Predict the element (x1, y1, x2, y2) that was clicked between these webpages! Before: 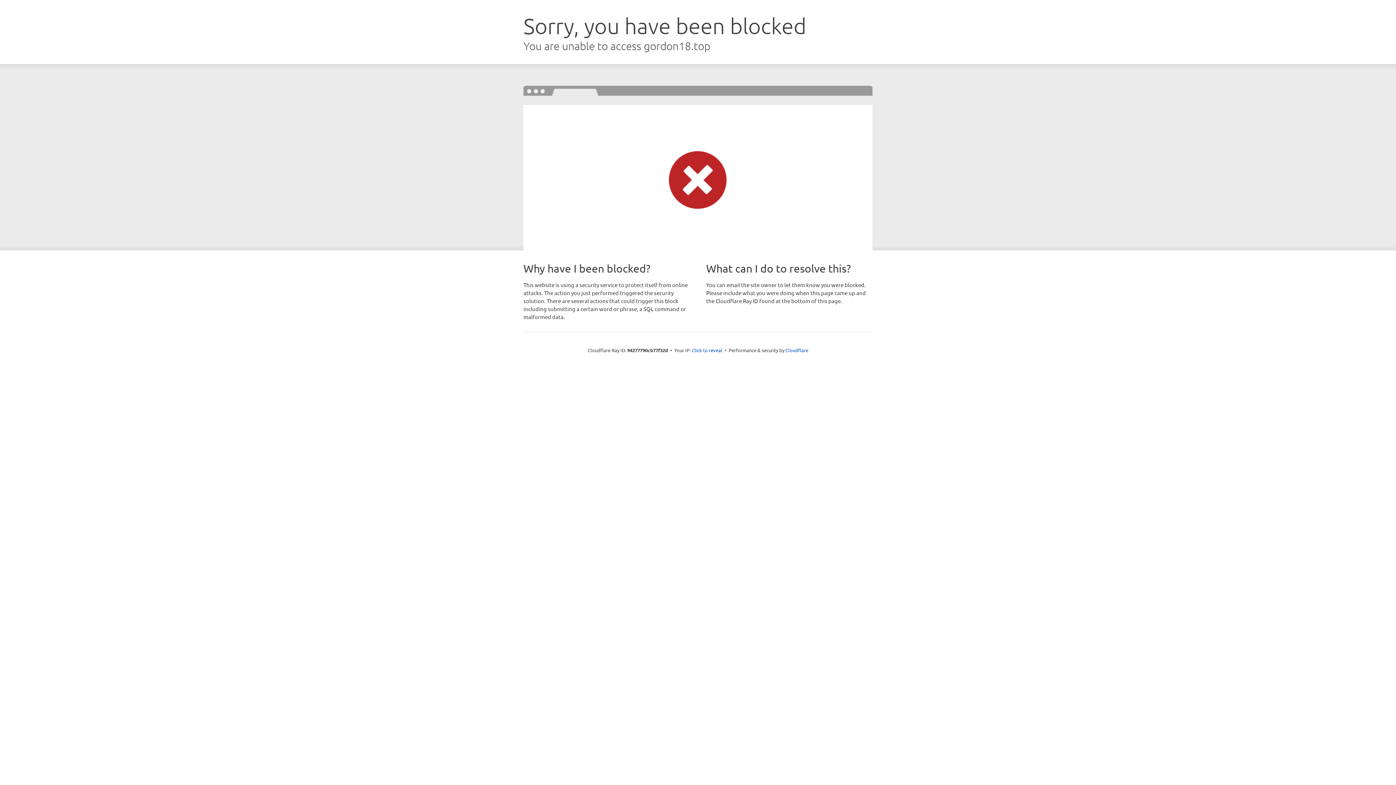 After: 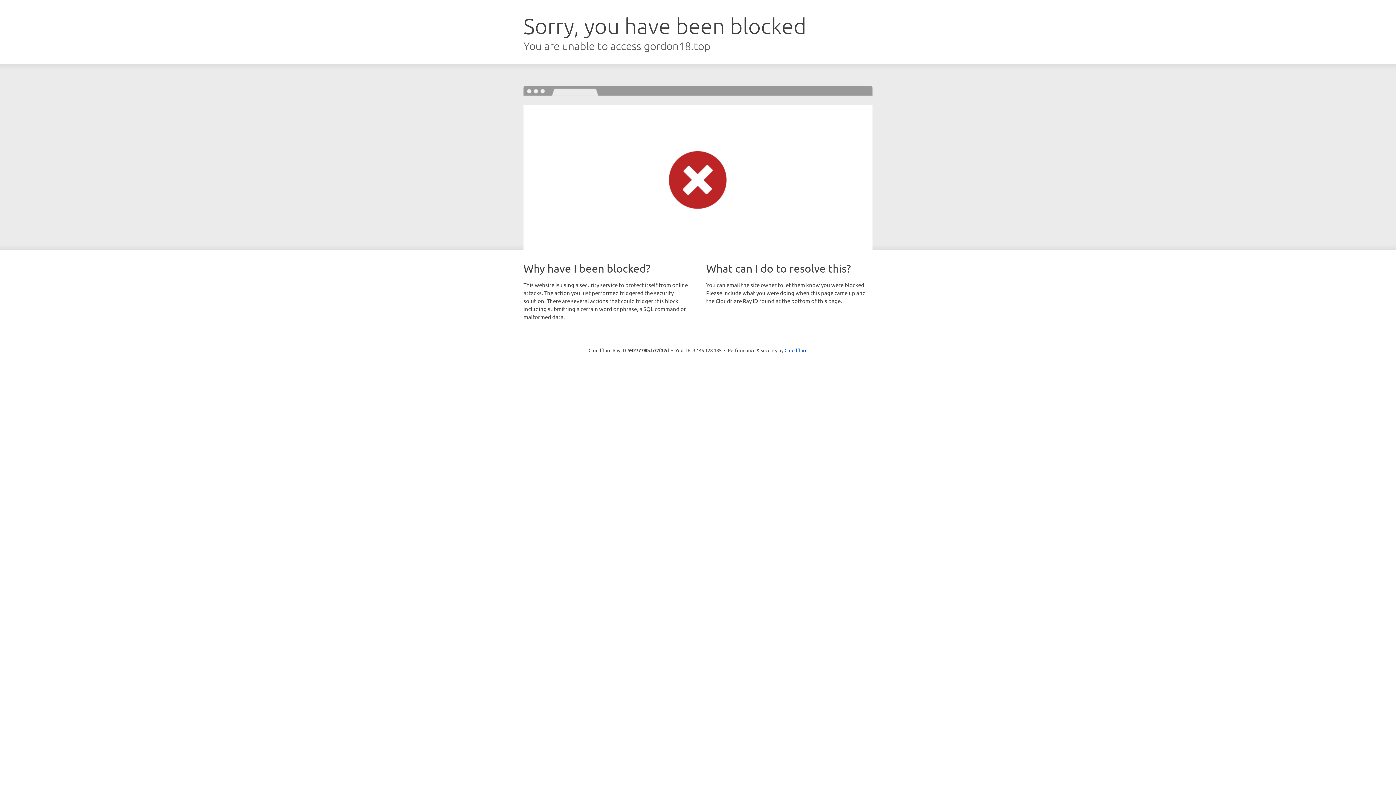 Action: label: Click to reveal bbox: (692, 346, 722, 353)